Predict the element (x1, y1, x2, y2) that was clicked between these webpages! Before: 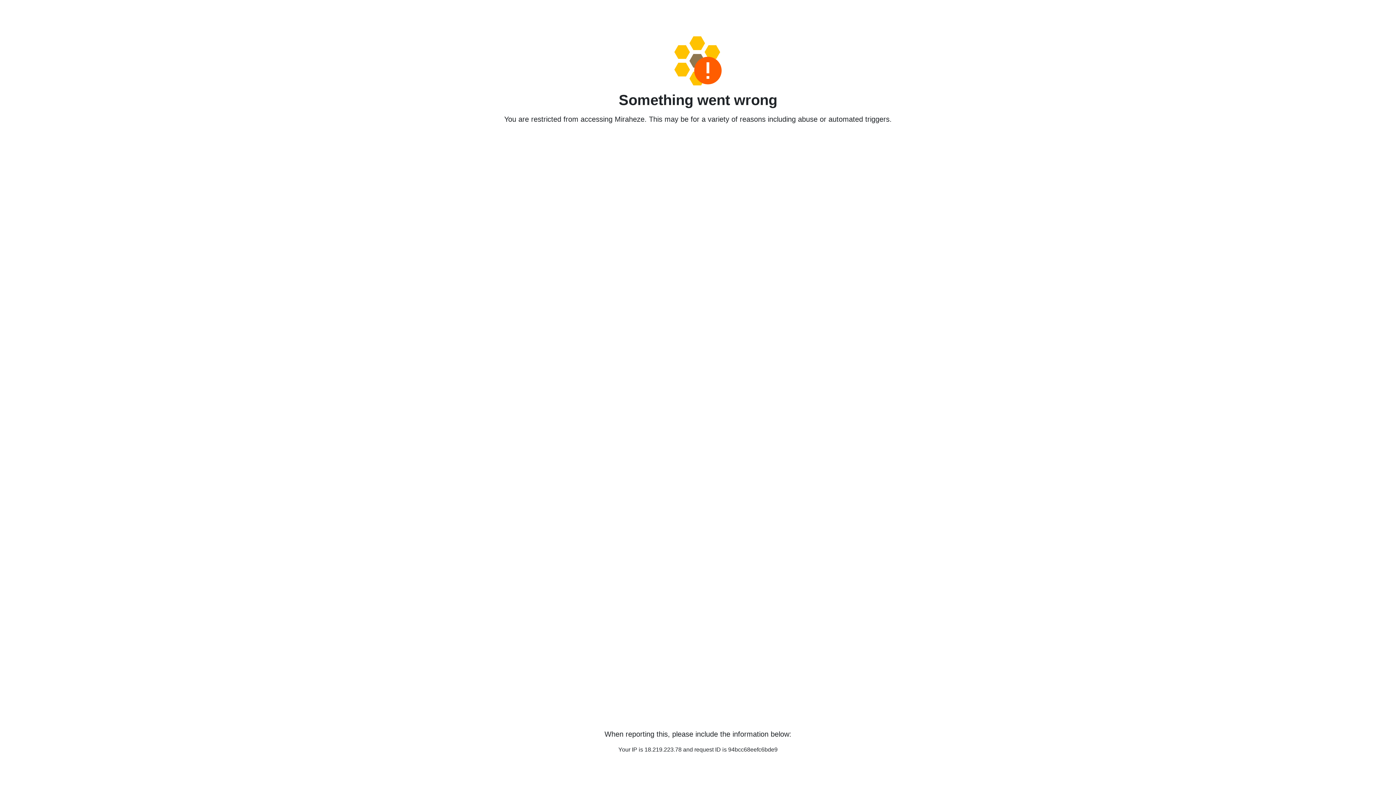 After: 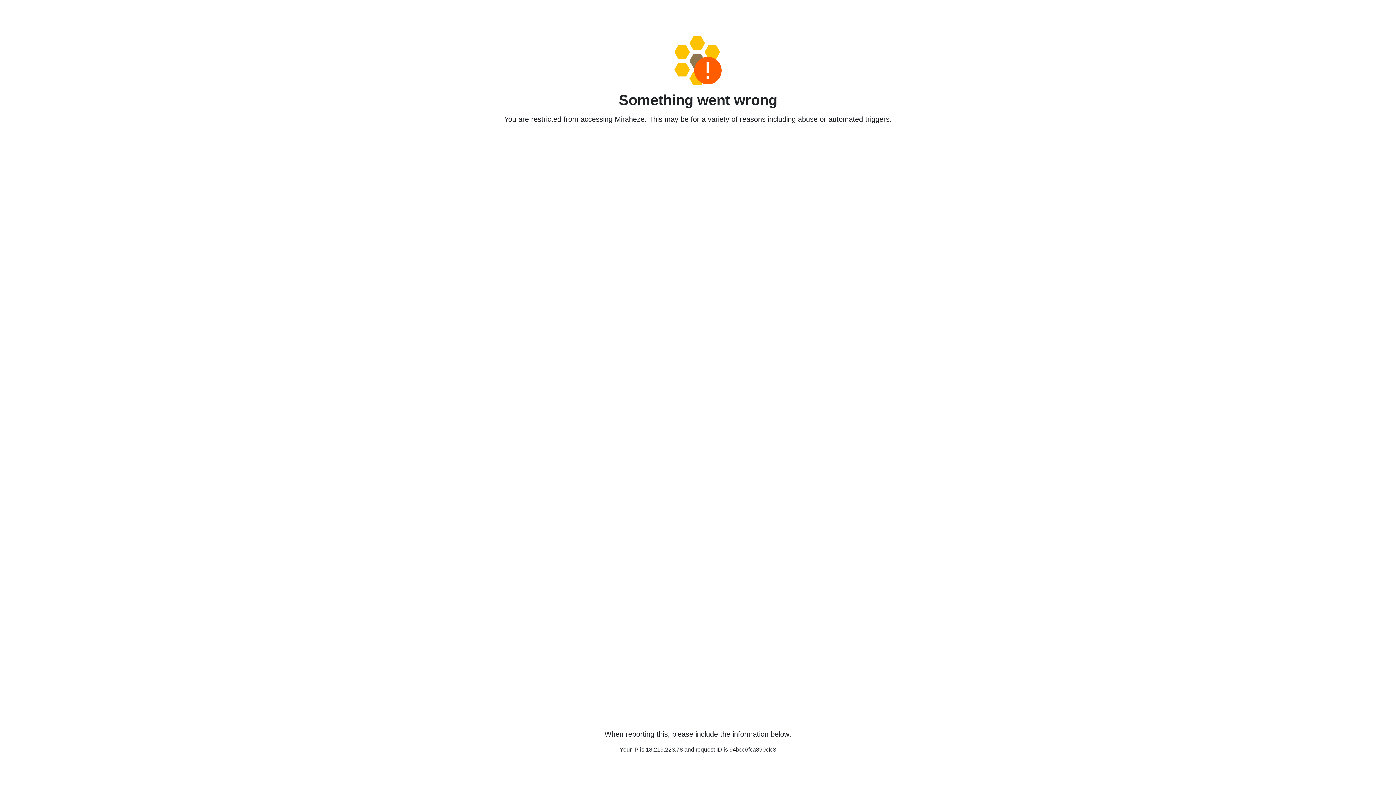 Action: bbox: (458, 36, 938, 85)